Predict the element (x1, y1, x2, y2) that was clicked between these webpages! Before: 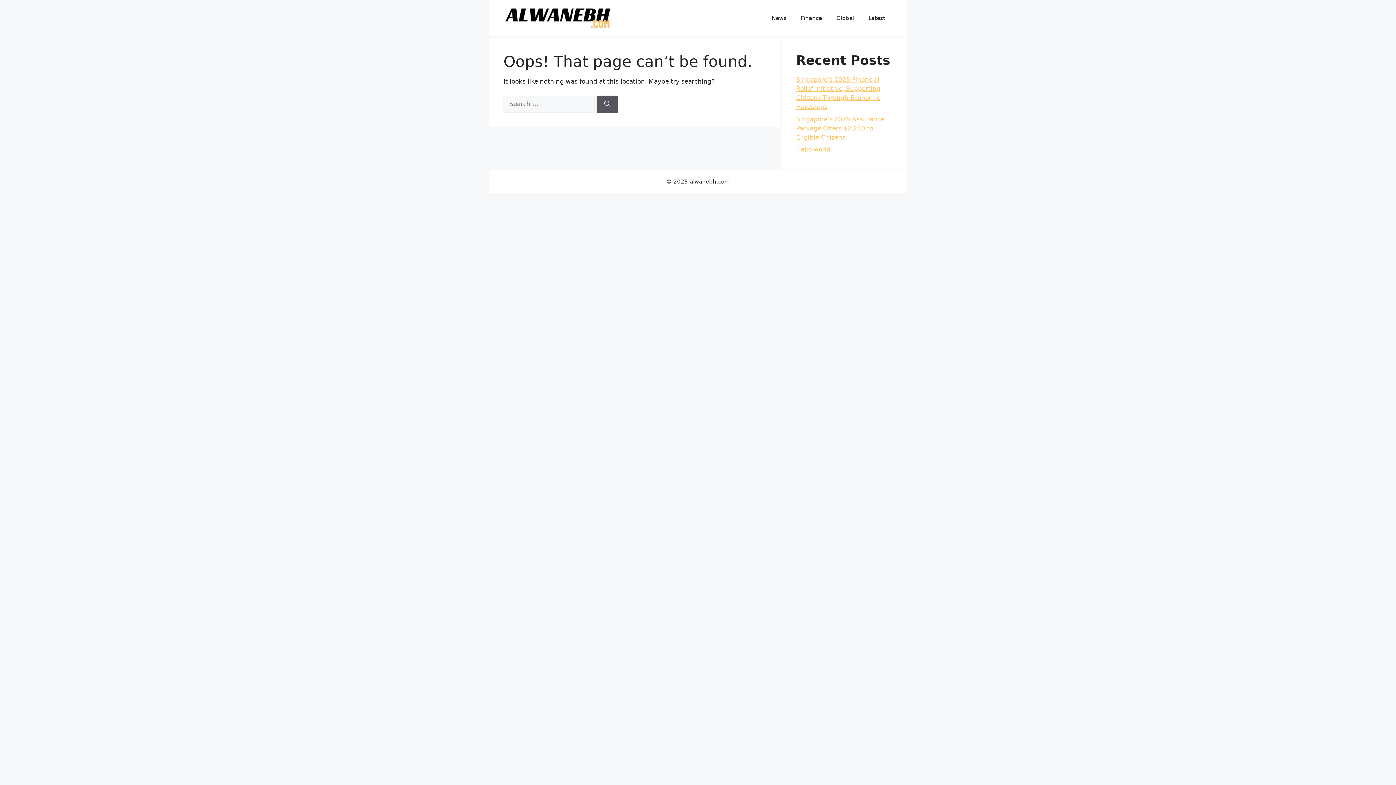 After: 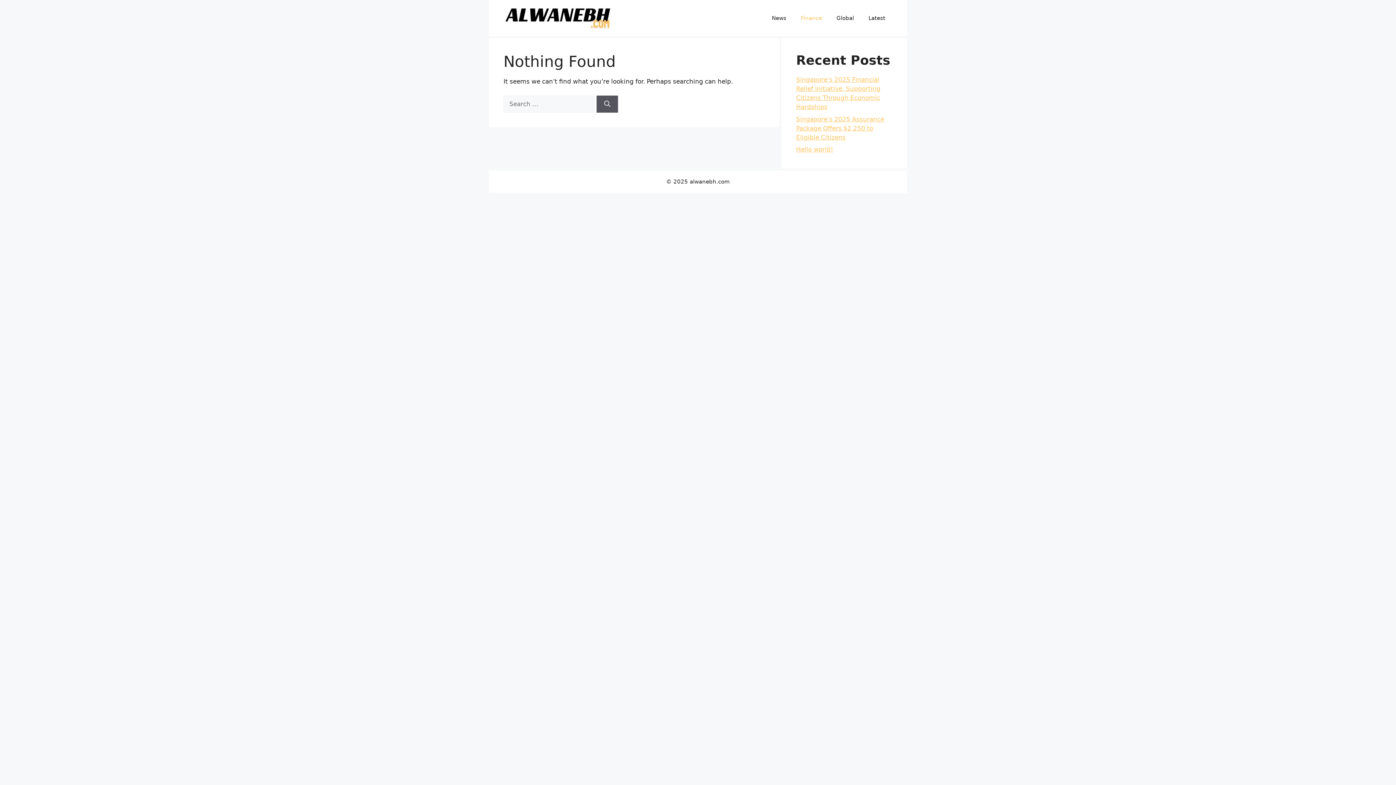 Action: label: Finance bbox: (793, 7, 829, 29)